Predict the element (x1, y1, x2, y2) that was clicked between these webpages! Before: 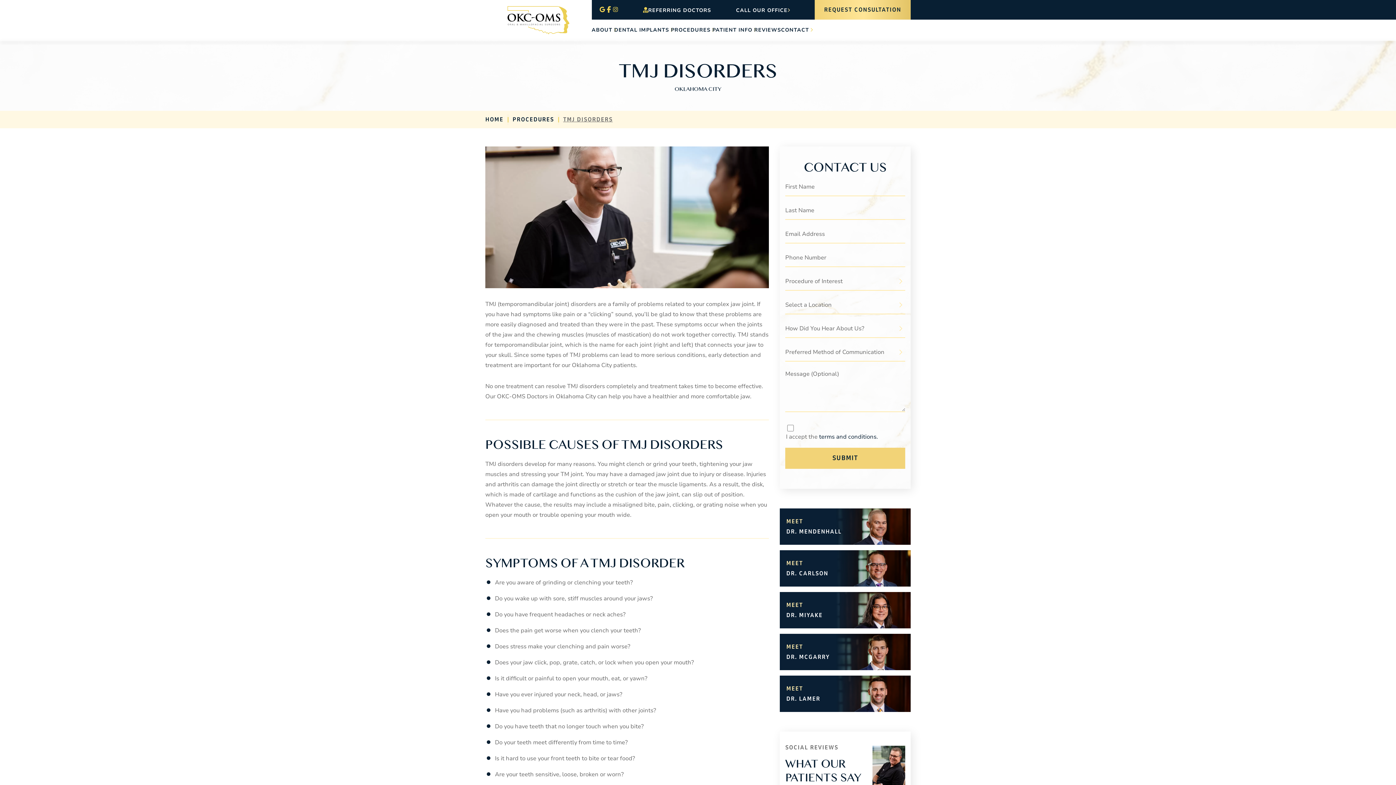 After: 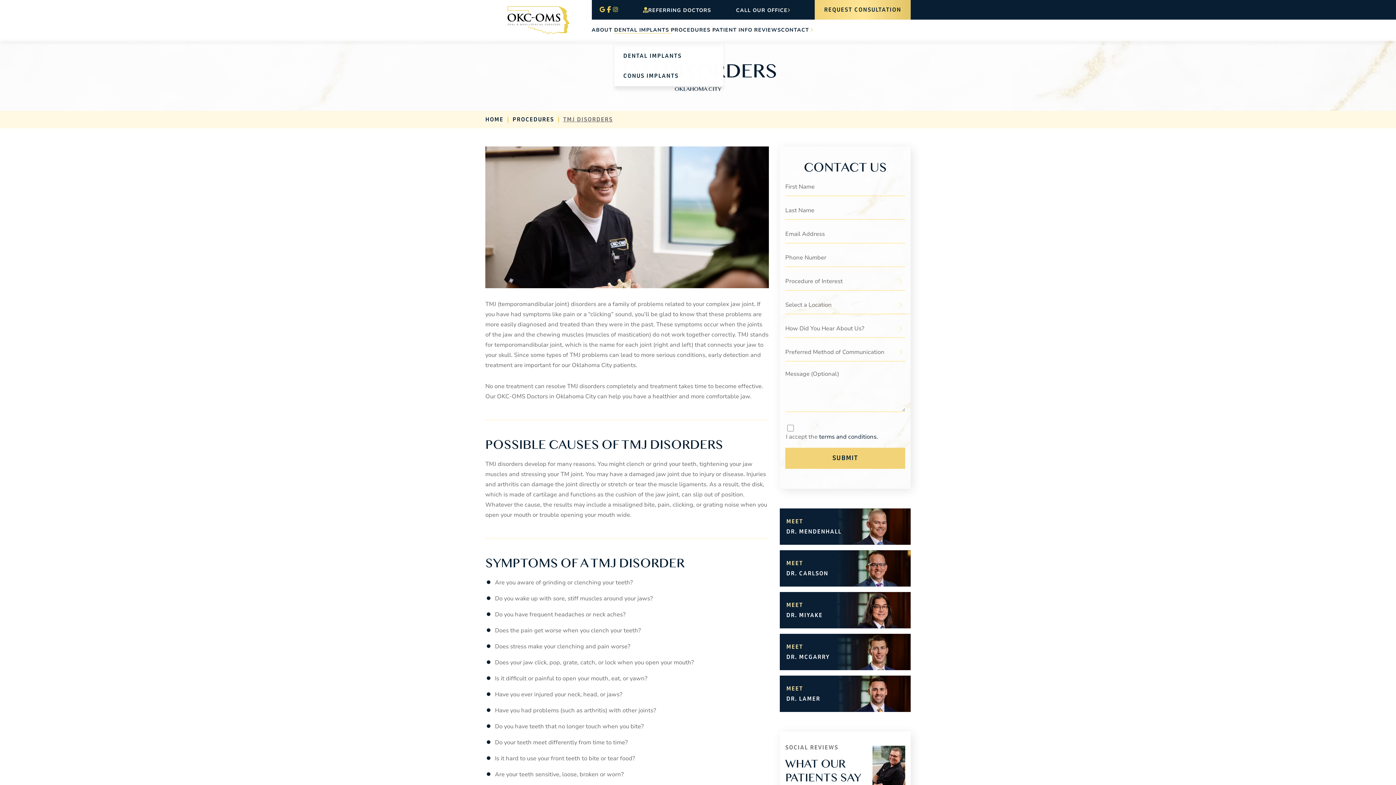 Action: label: DENTAL IMPLANTS bbox: (614, 25, 671, 35)